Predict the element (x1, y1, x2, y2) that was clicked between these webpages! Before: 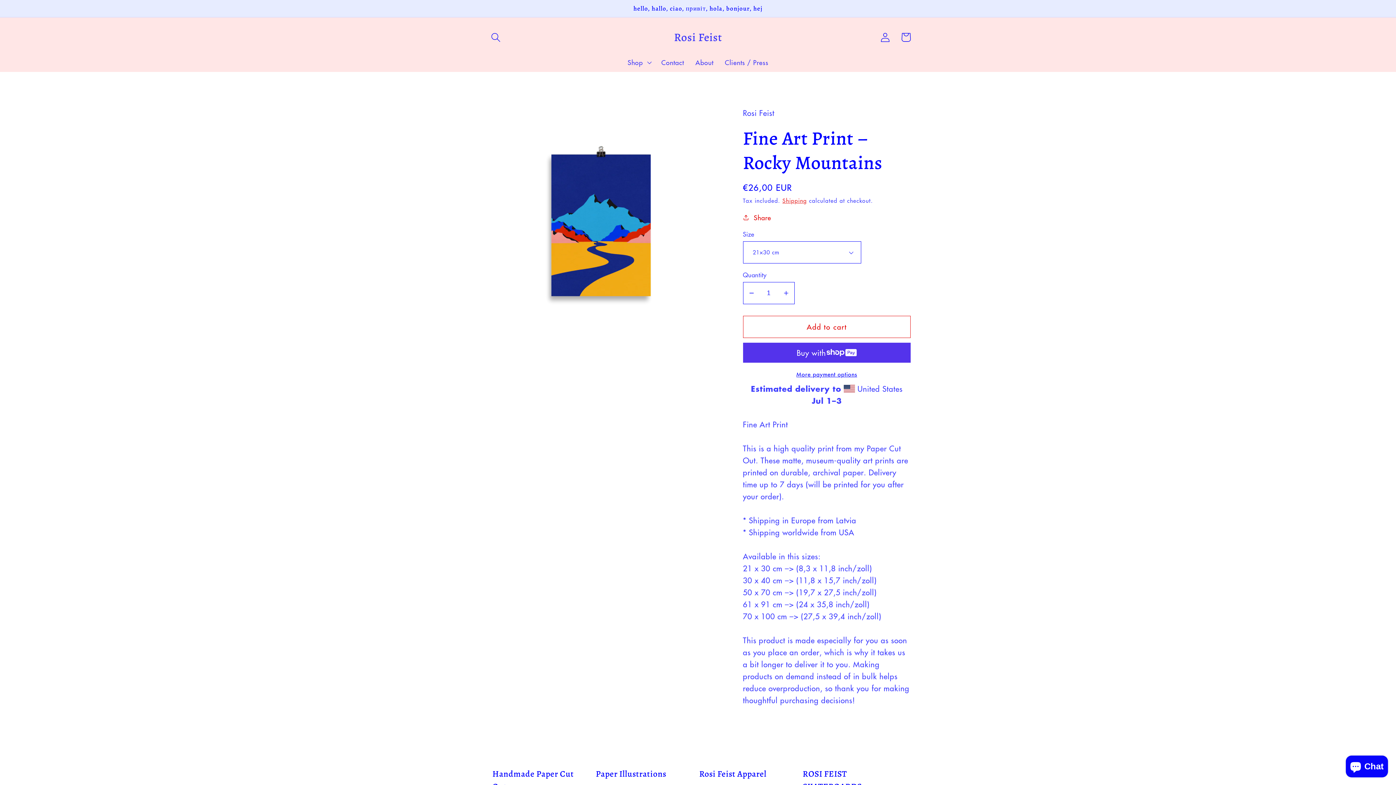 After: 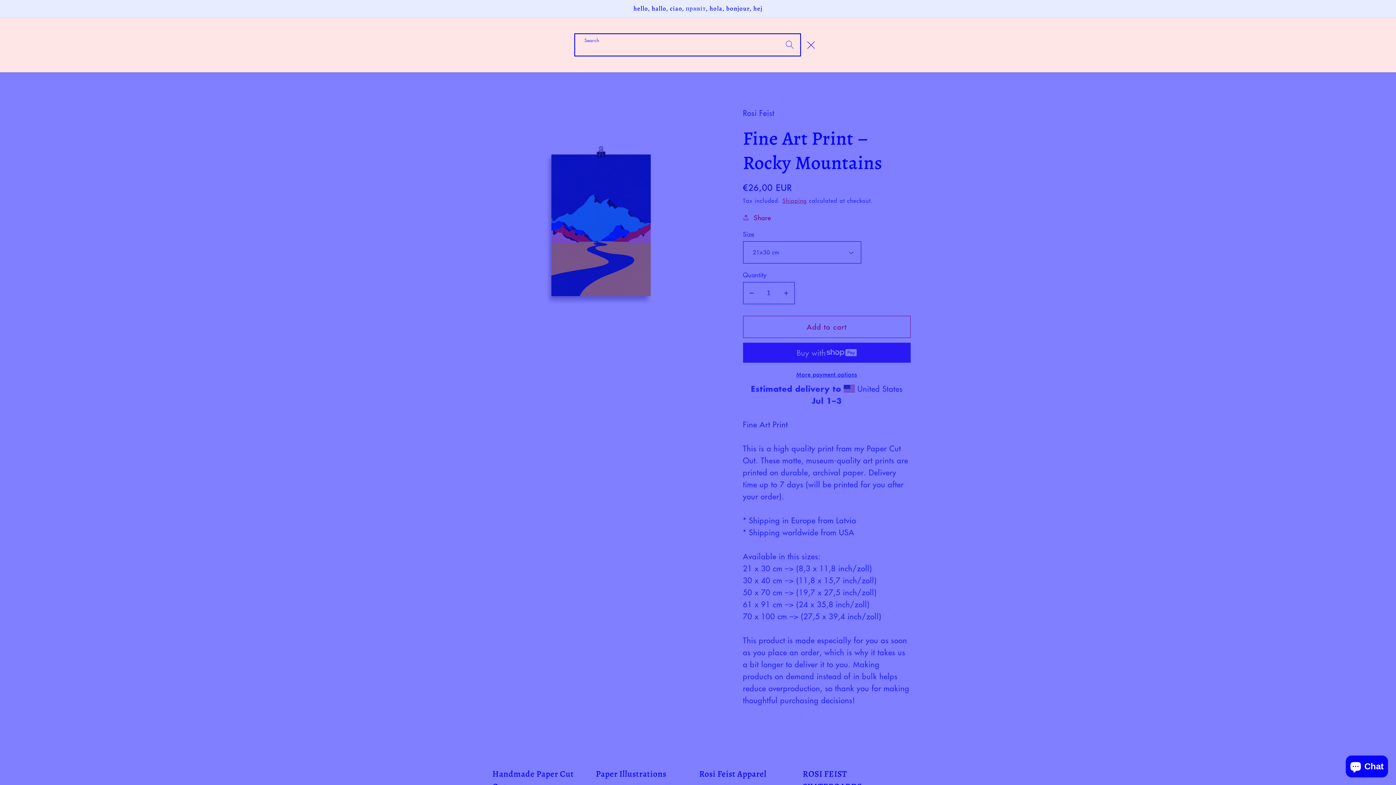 Action: label: Search bbox: (485, 27, 506, 47)